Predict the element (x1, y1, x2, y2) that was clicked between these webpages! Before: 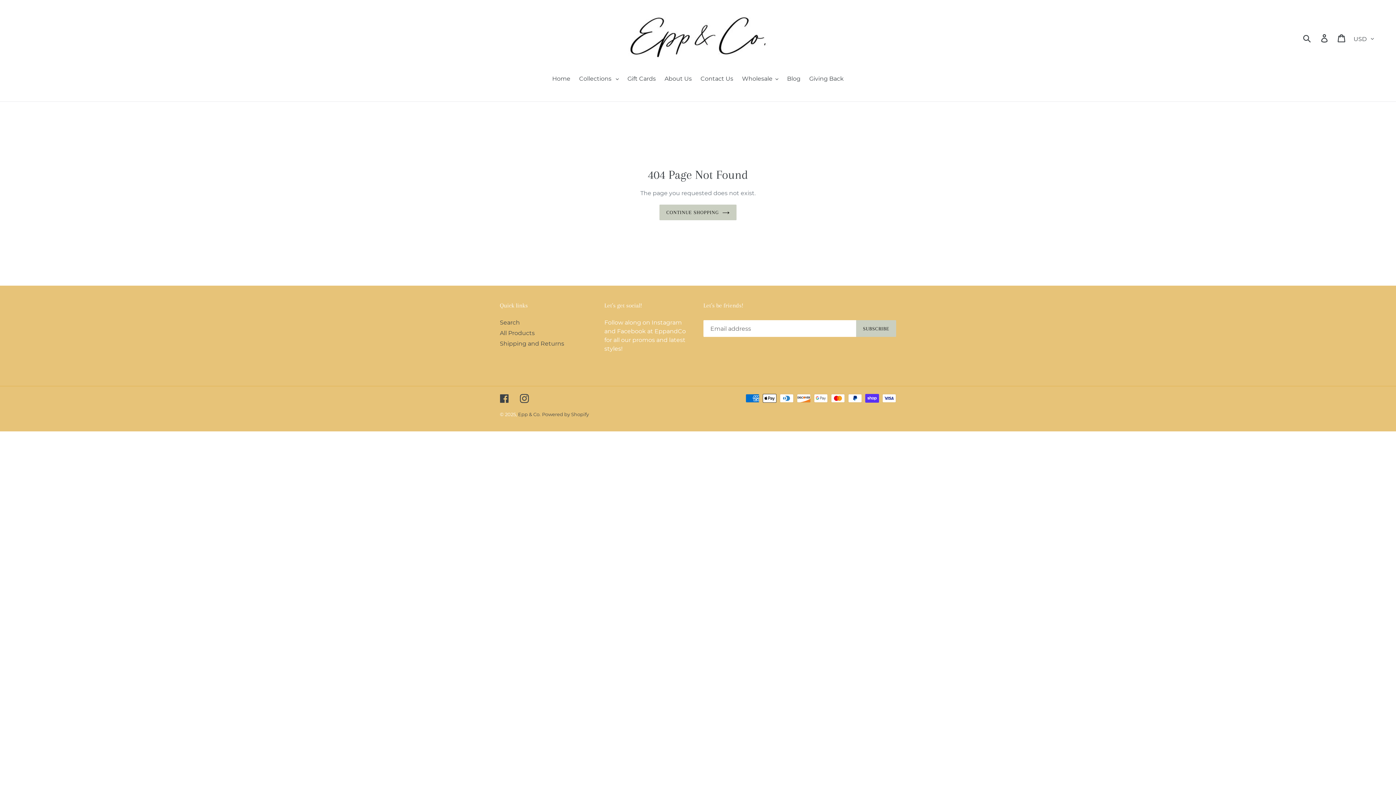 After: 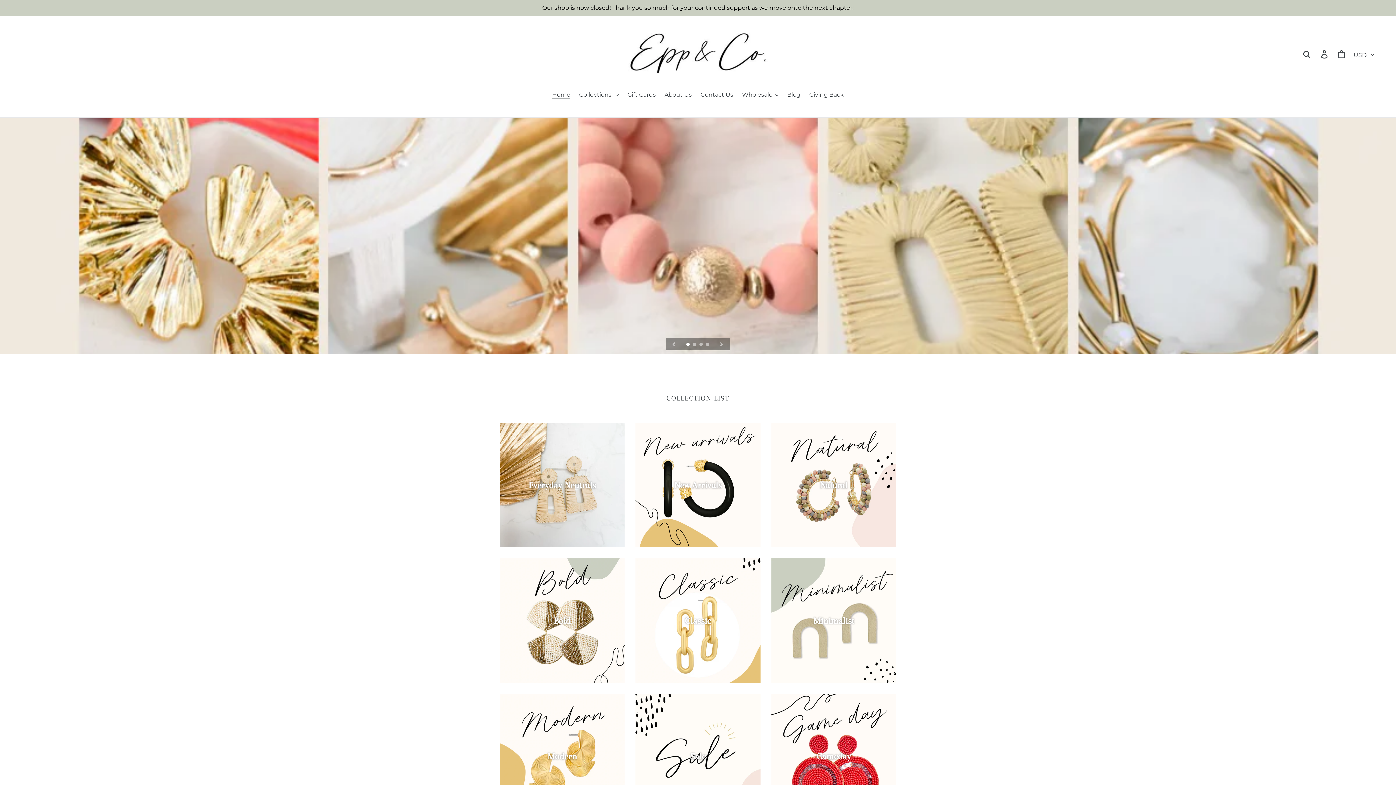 Action: label: CONTINUE SHOPPING bbox: (659, 204, 736, 220)